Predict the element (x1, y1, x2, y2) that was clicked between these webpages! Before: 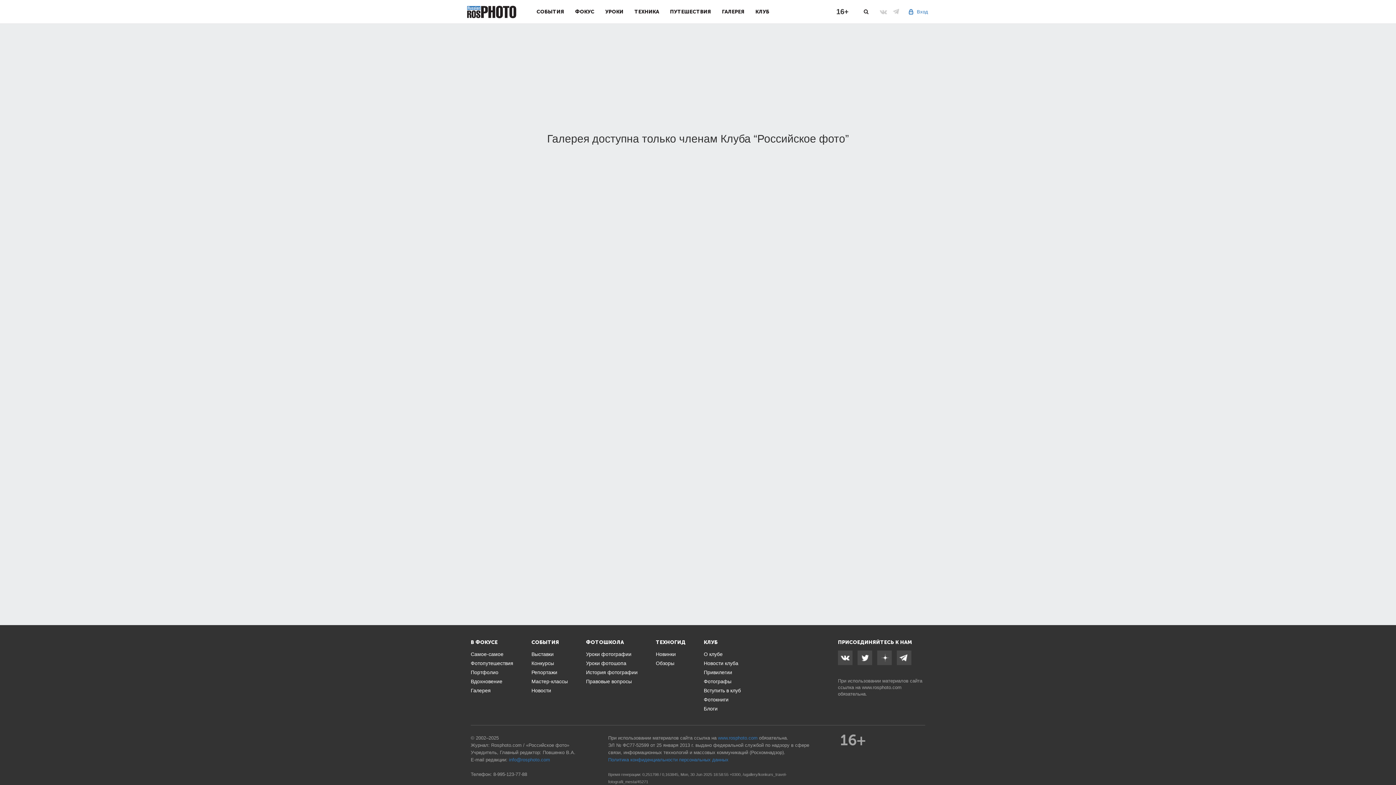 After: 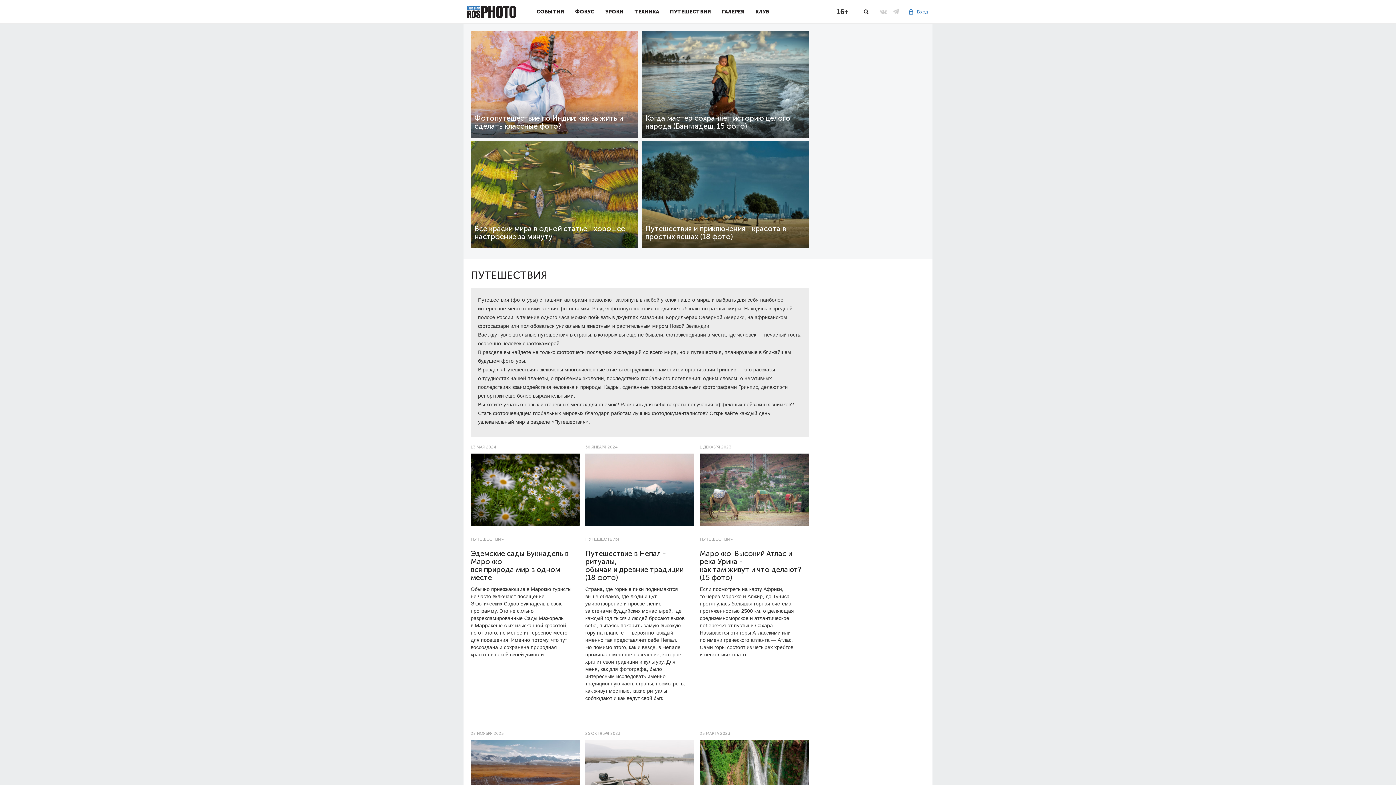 Action: bbox: (470, 660, 513, 666) label: Фотопутешествия